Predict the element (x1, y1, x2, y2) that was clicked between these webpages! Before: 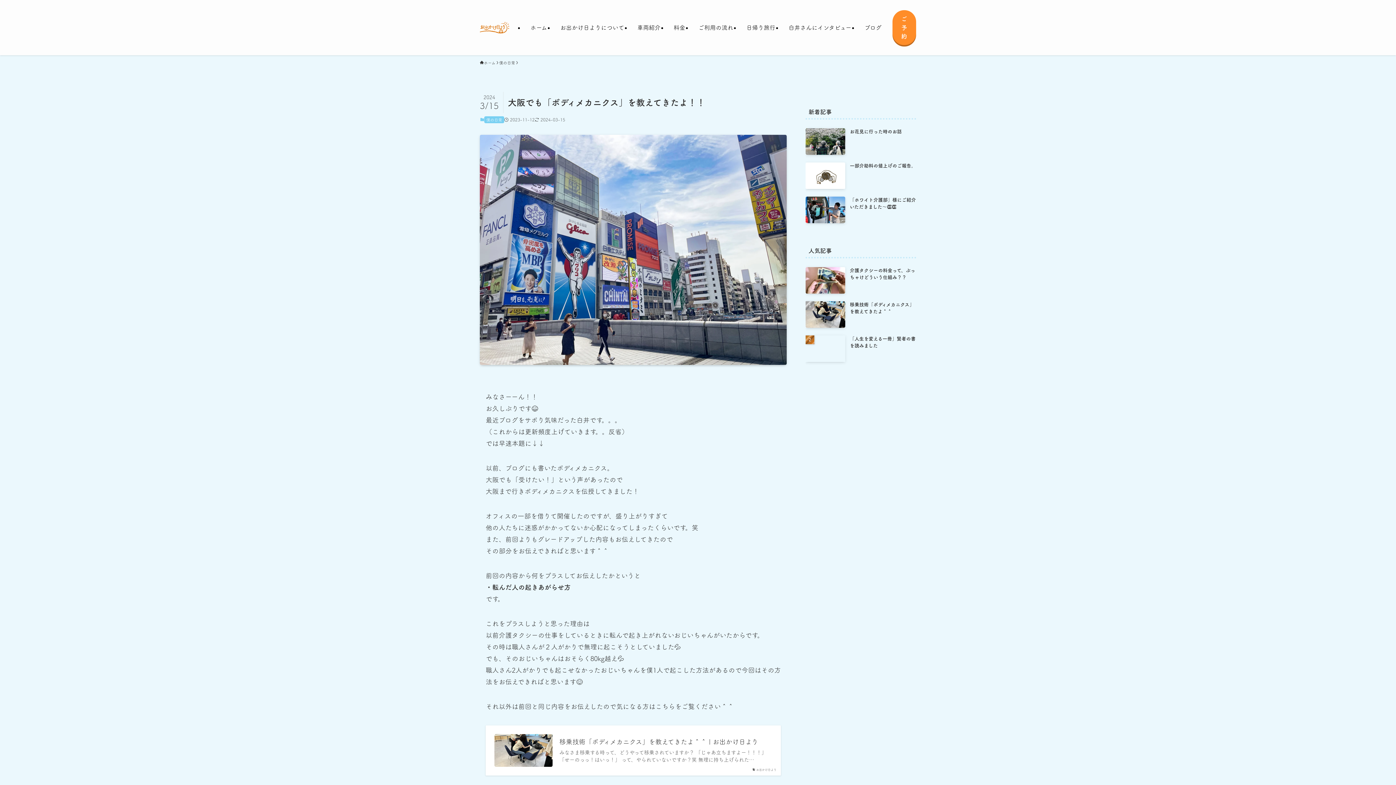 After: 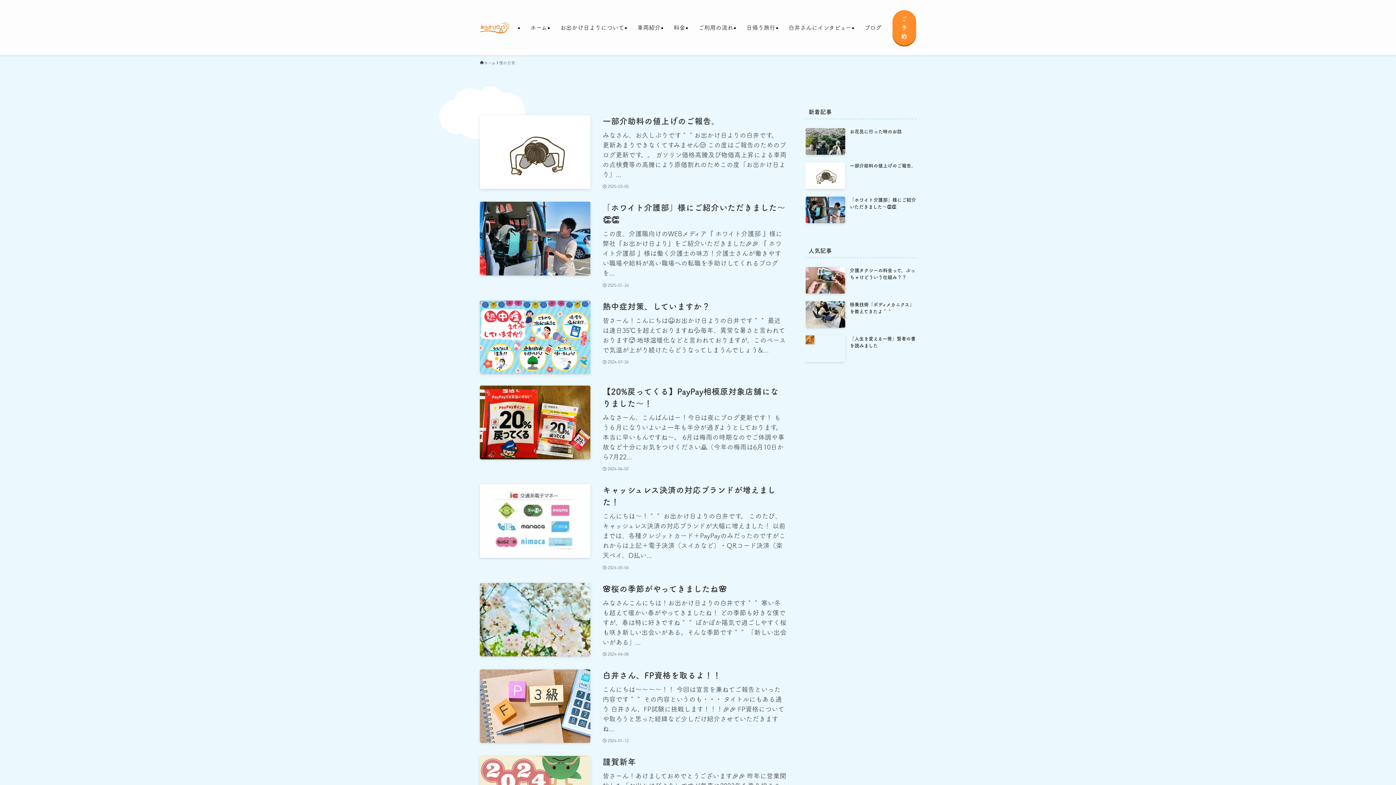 Action: bbox: (484, 116, 504, 123) label: 僕の日常